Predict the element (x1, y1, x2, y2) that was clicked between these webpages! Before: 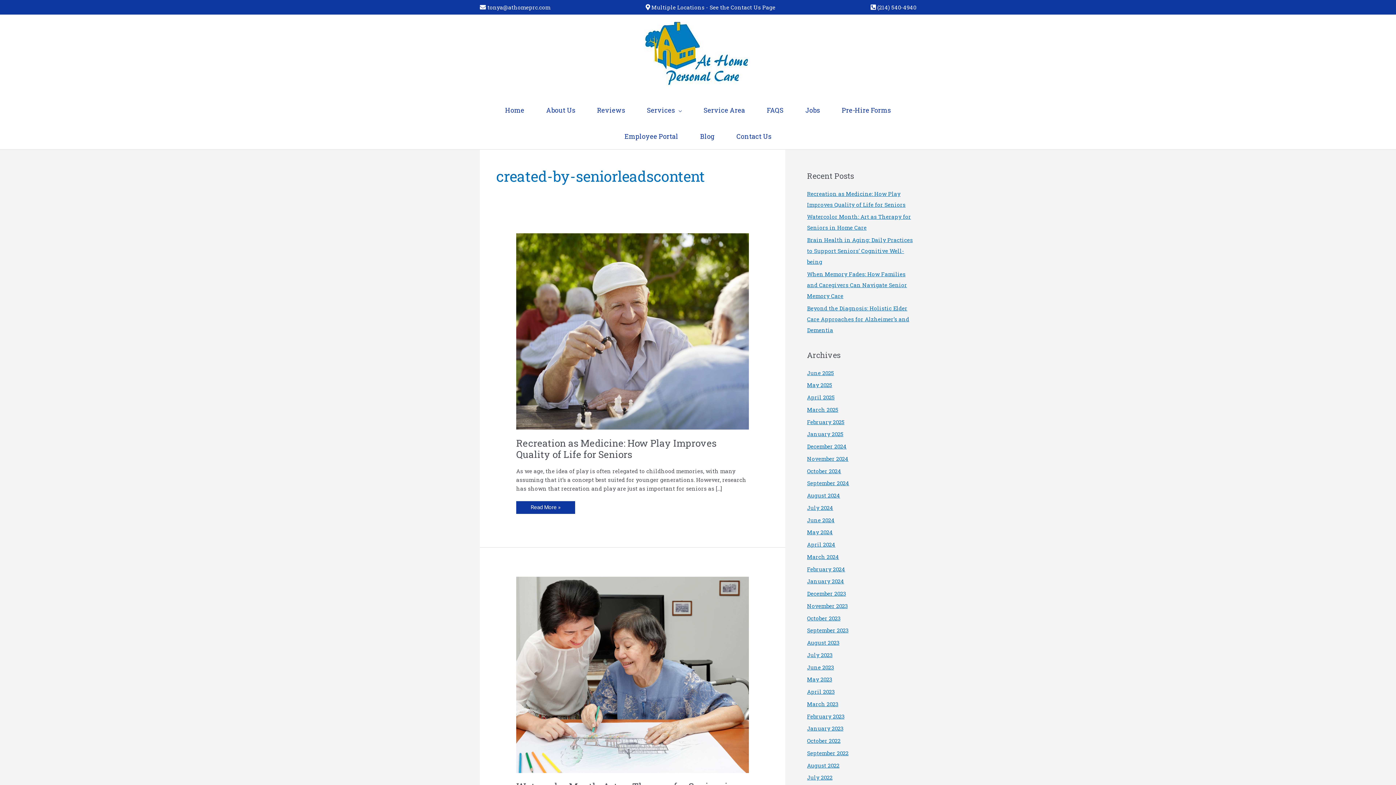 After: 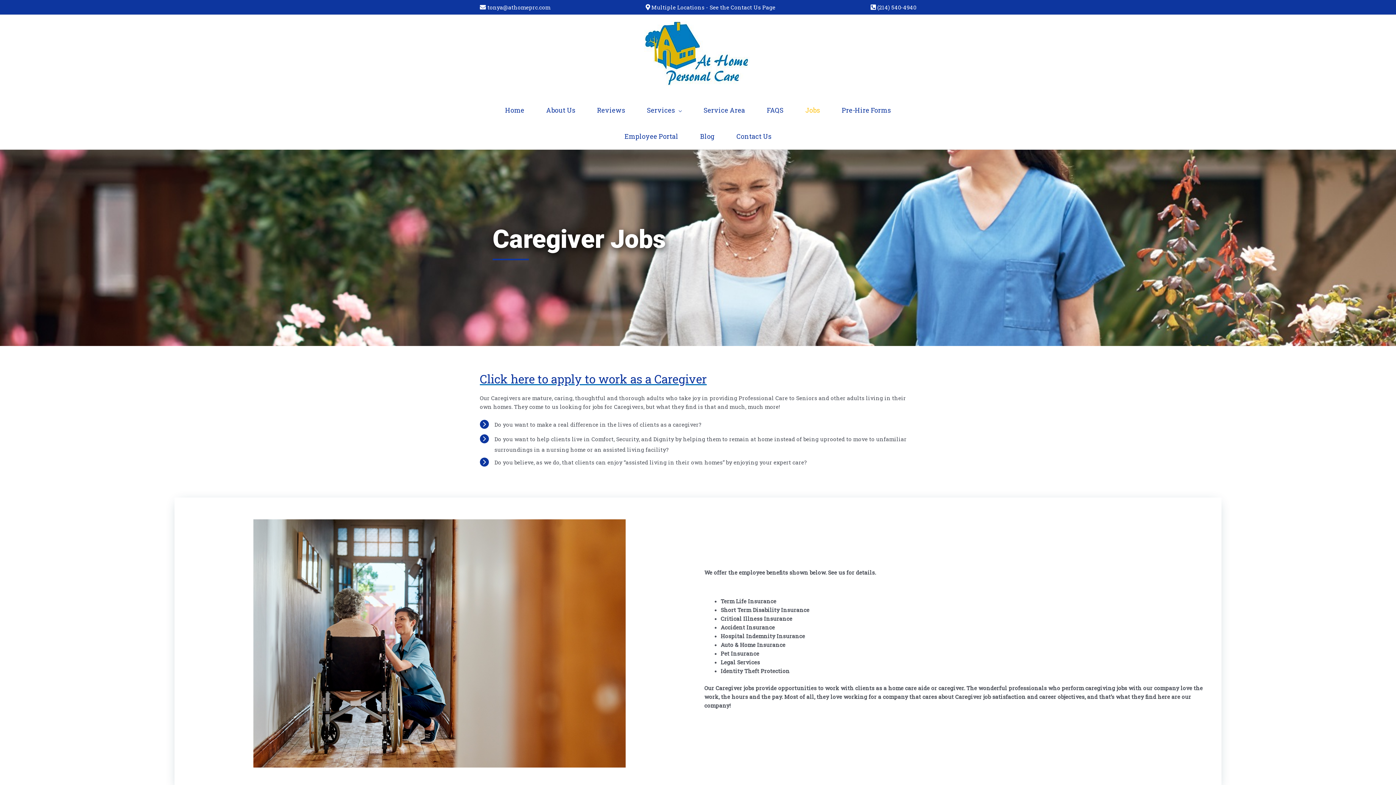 Action: bbox: (794, 96, 831, 123) label: Jobs